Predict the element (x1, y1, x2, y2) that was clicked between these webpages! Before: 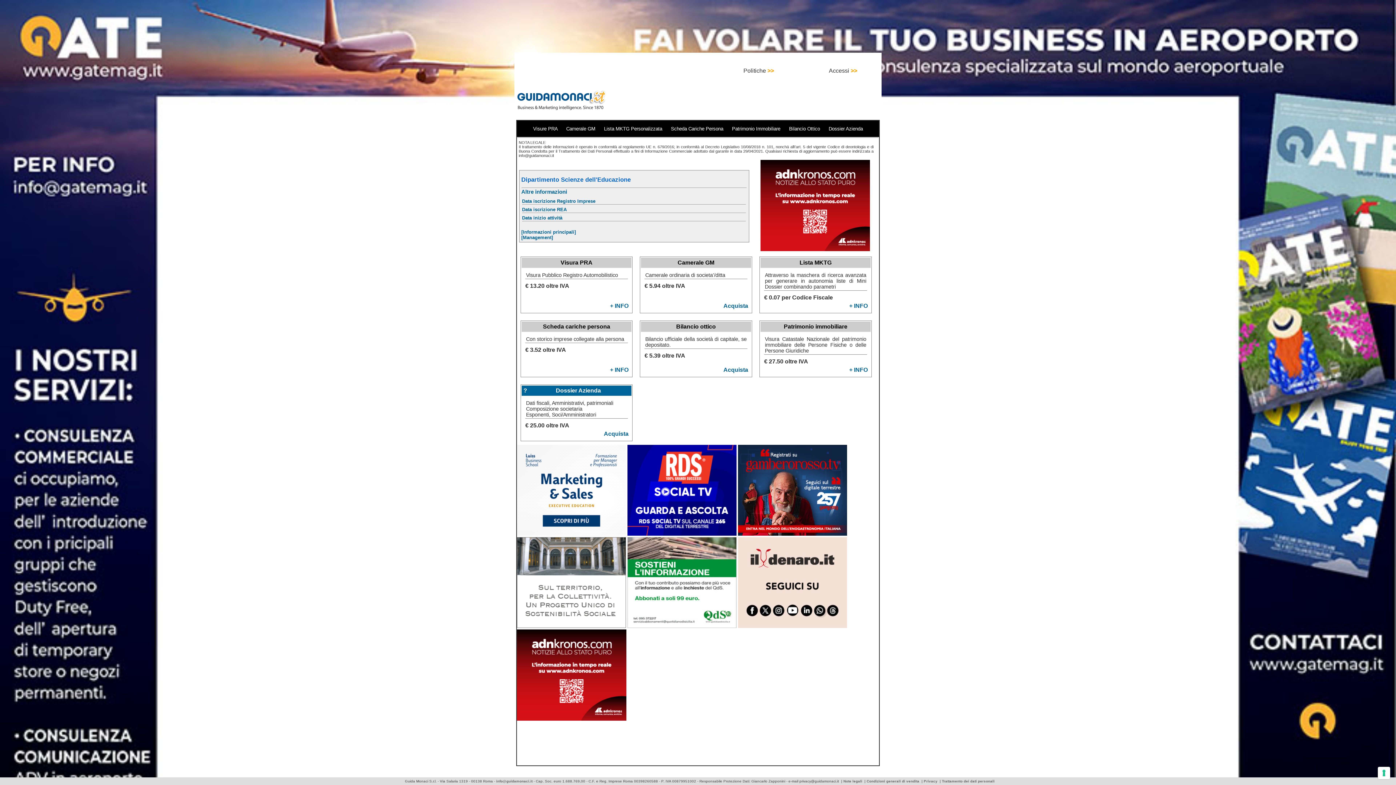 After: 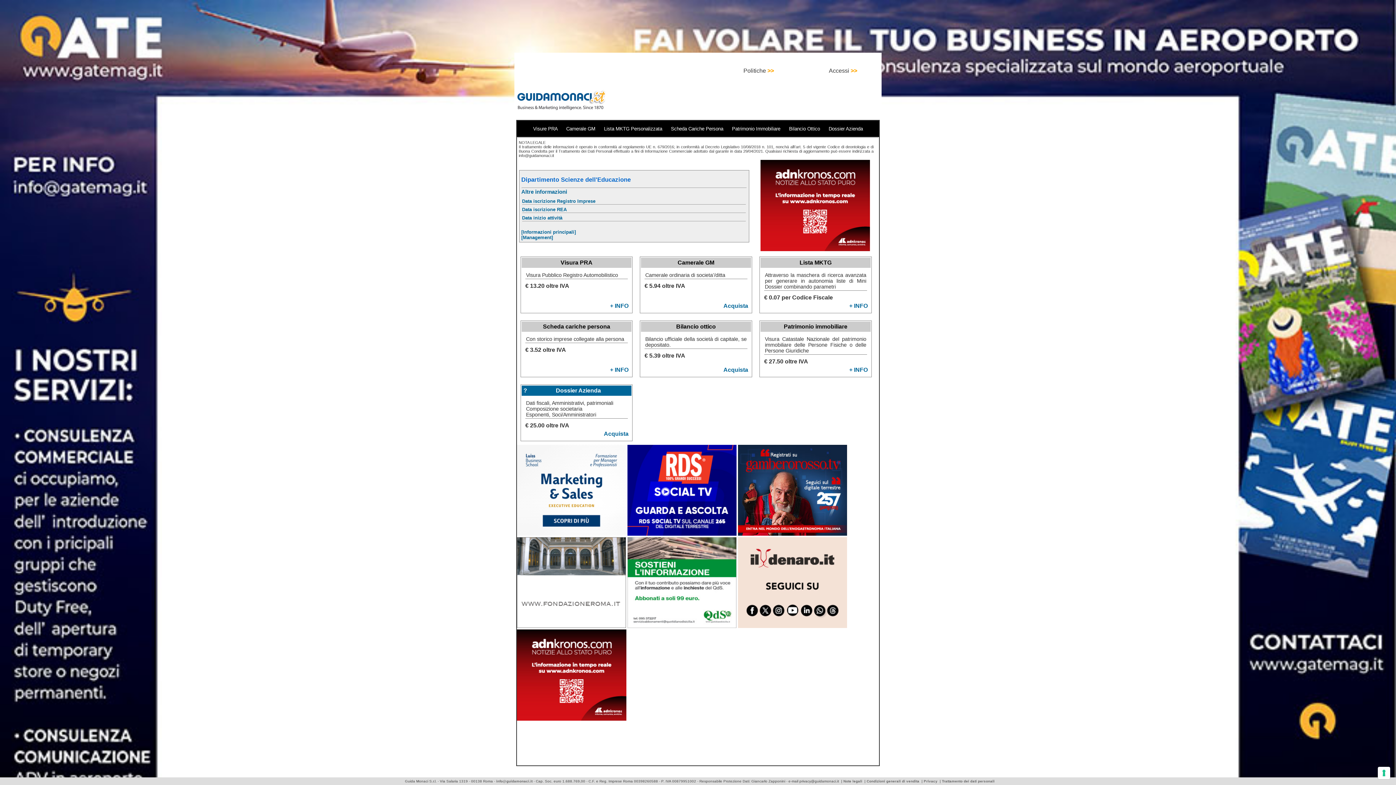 Action: label:   bbox: (738, 623, 847, 629)